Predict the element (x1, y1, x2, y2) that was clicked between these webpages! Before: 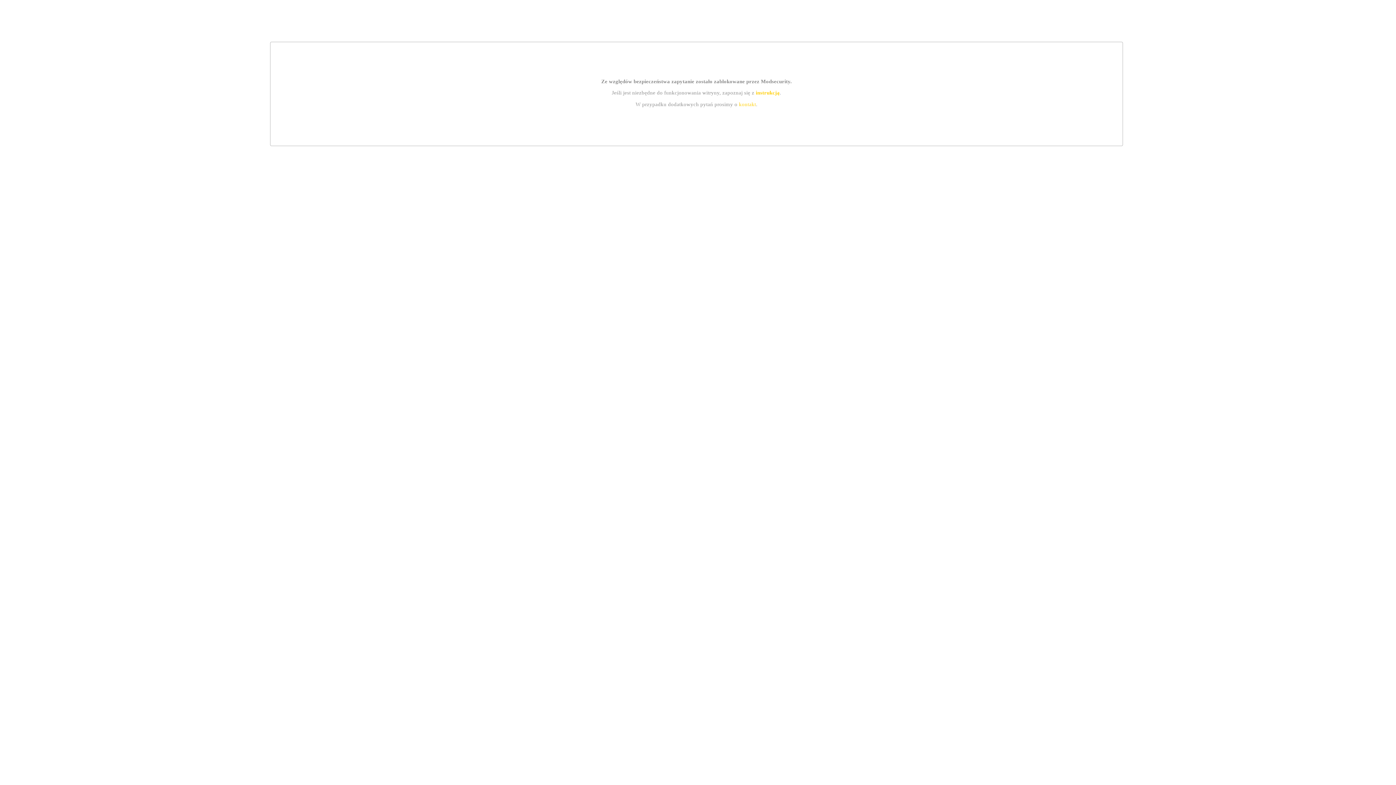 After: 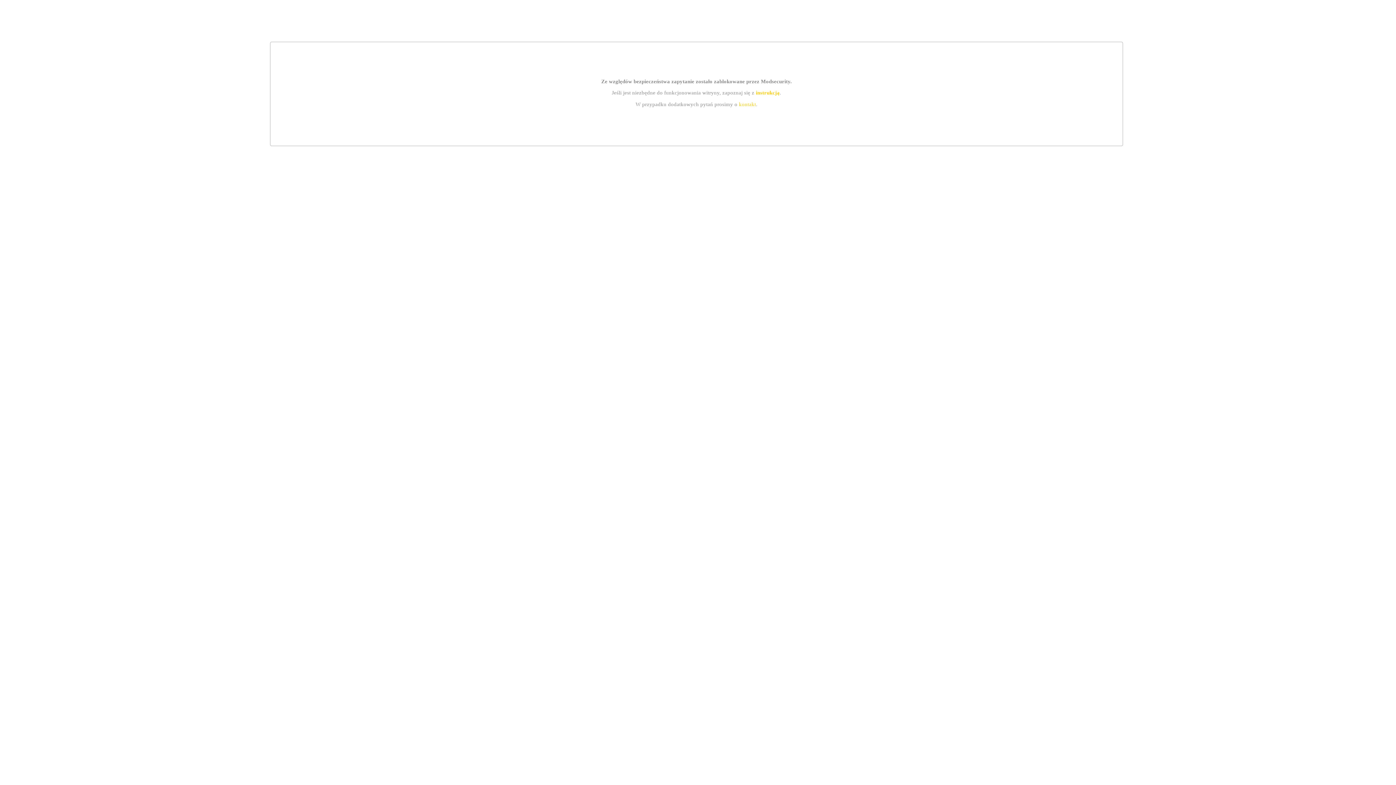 Action: bbox: (755, 89, 779, 95) label: instrukcją